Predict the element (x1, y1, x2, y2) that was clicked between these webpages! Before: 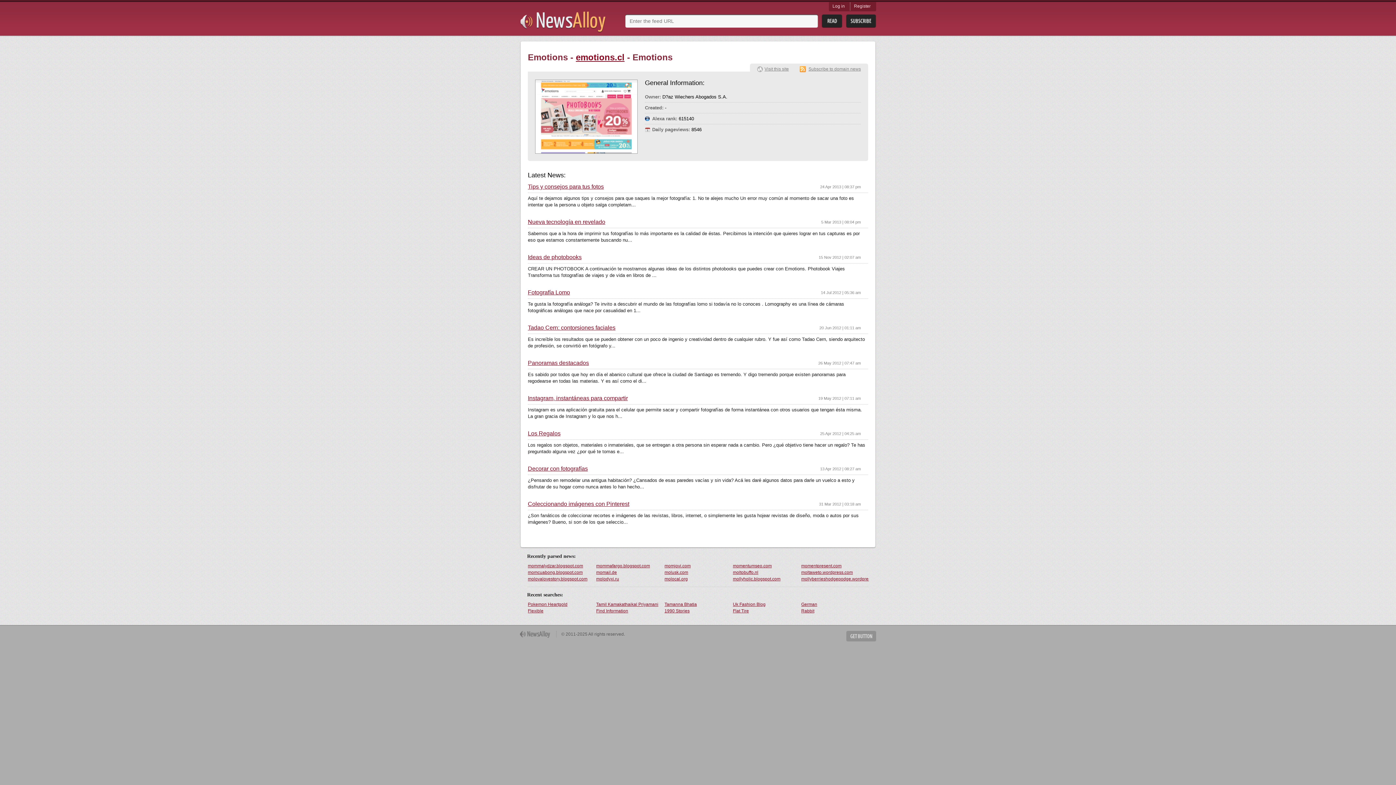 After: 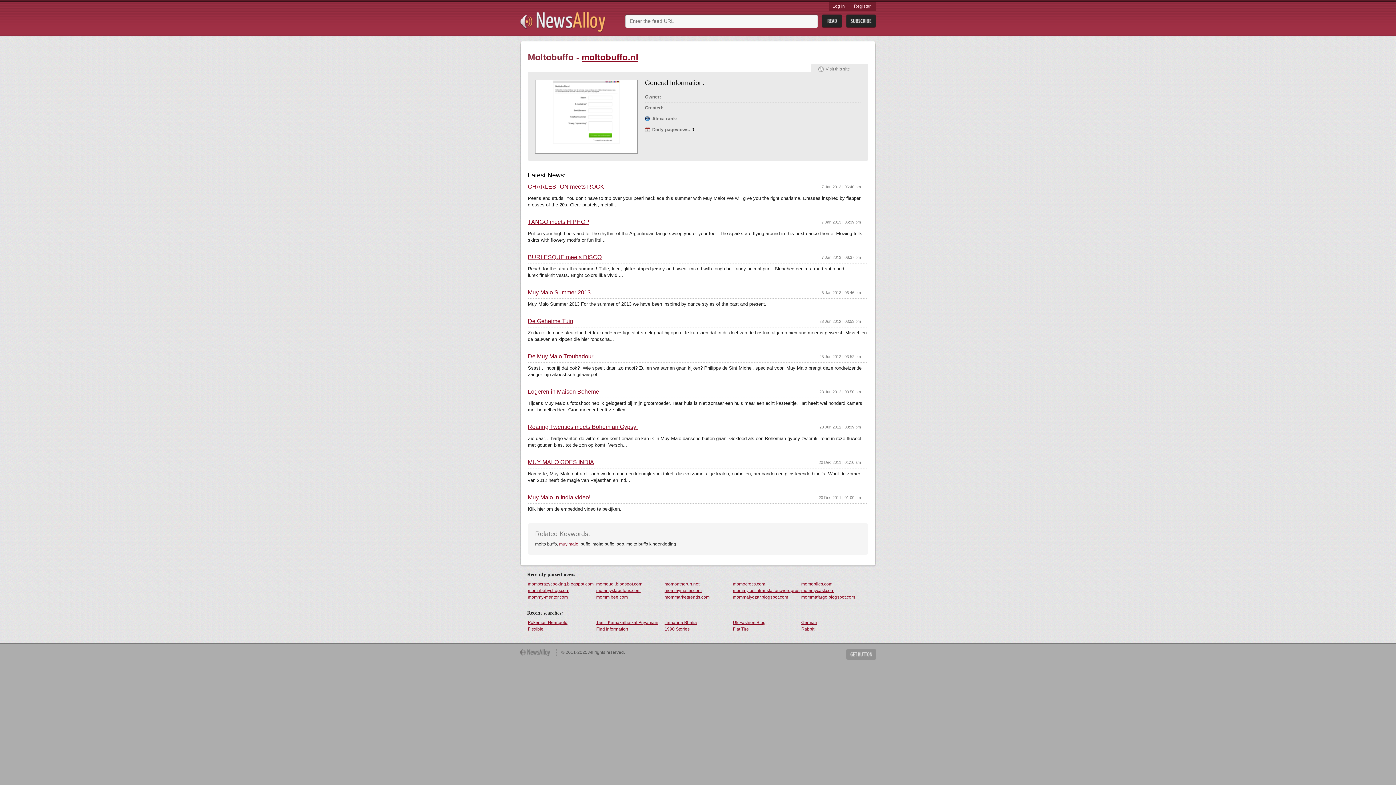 Action: label: moltobuffo.nl bbox: (732, 569, 800, 576)